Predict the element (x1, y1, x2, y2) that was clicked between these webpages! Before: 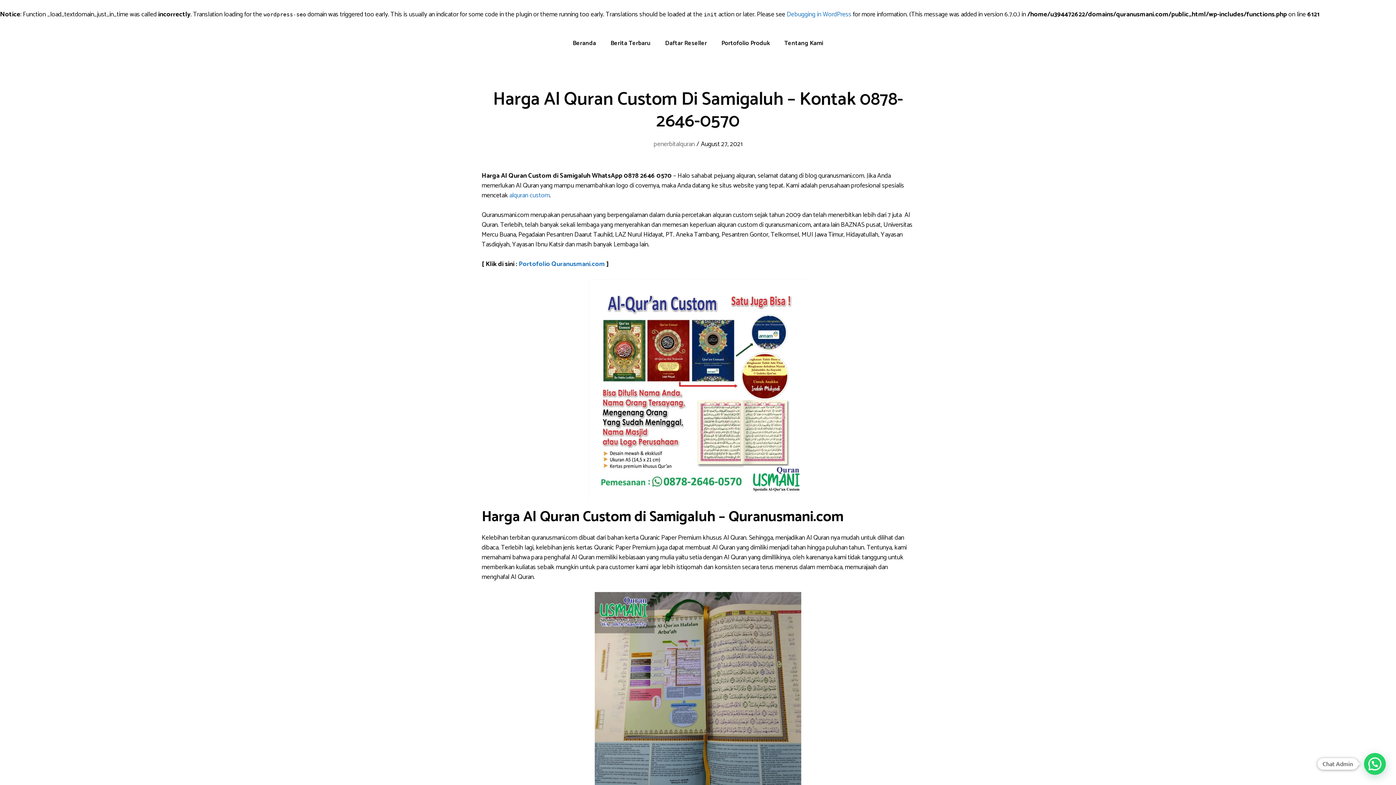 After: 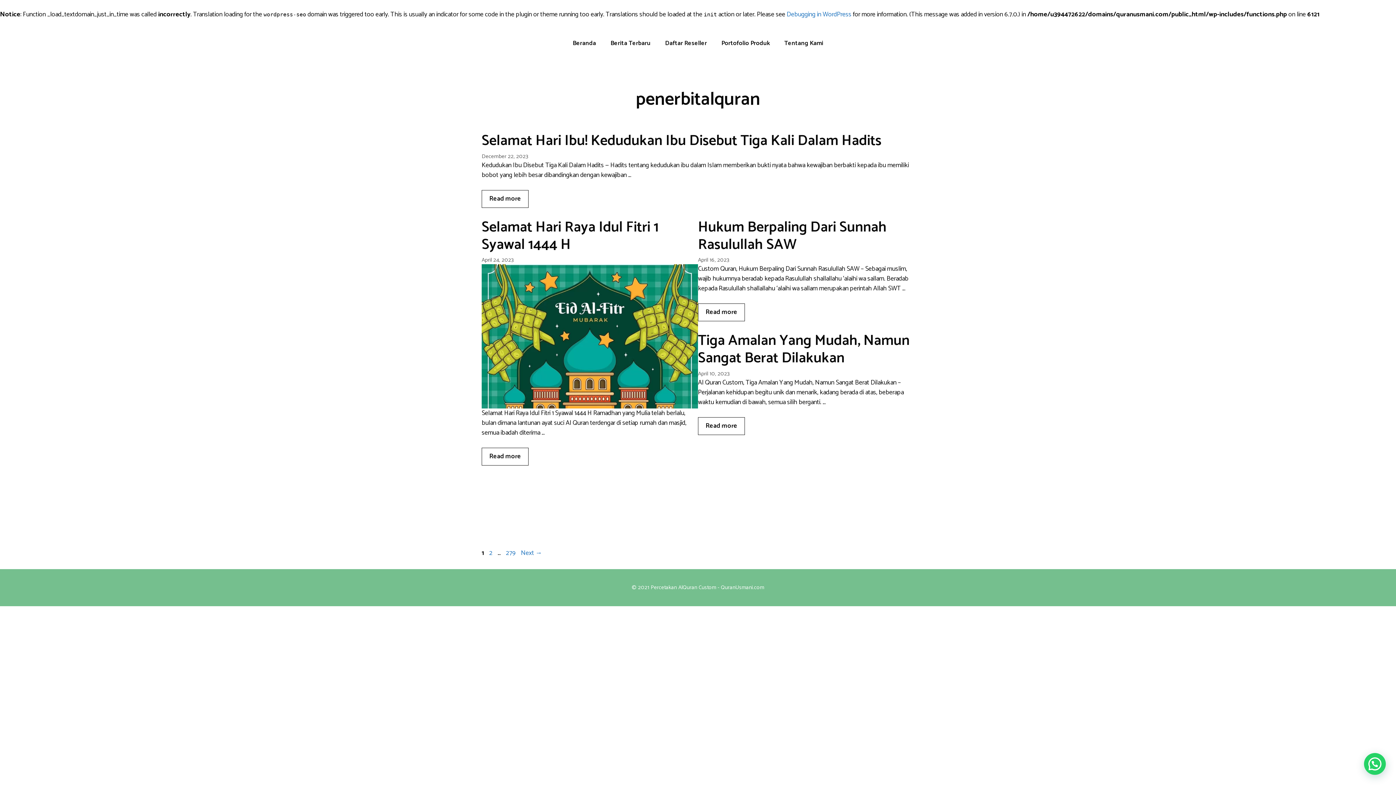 Action: bbox: (653, 138, 694, 149) label: penerbitalquran